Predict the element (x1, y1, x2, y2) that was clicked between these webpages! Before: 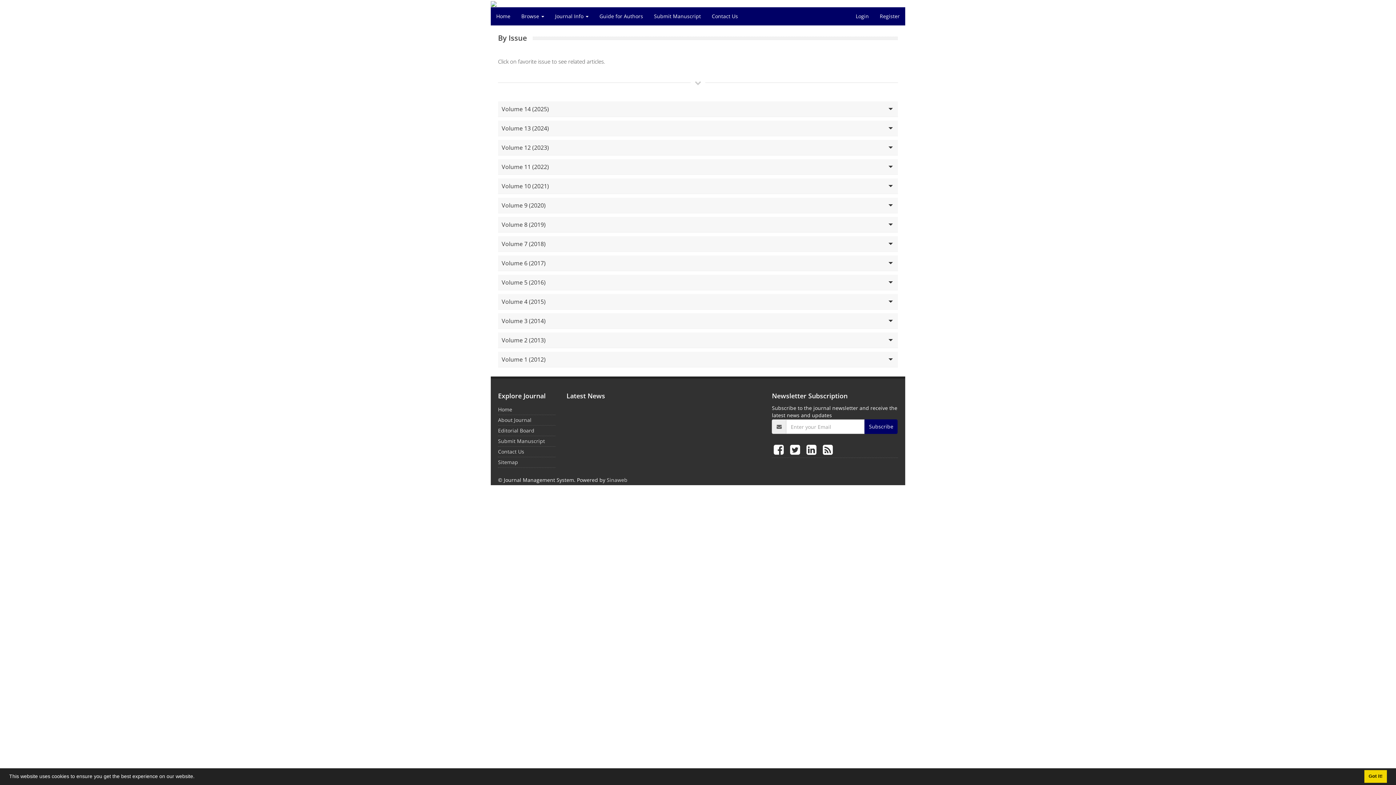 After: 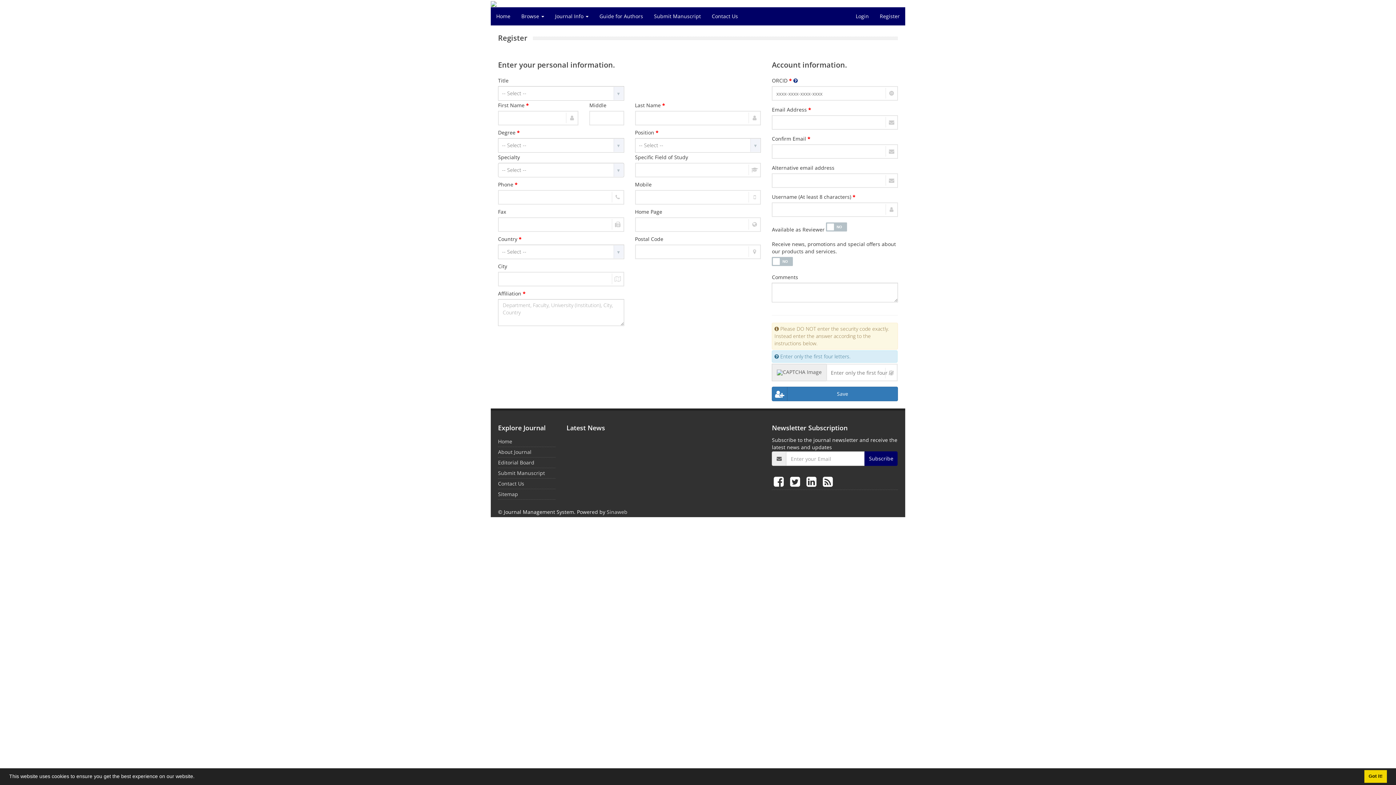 Action: bbox: (874, 7, 905, 25) label: Register